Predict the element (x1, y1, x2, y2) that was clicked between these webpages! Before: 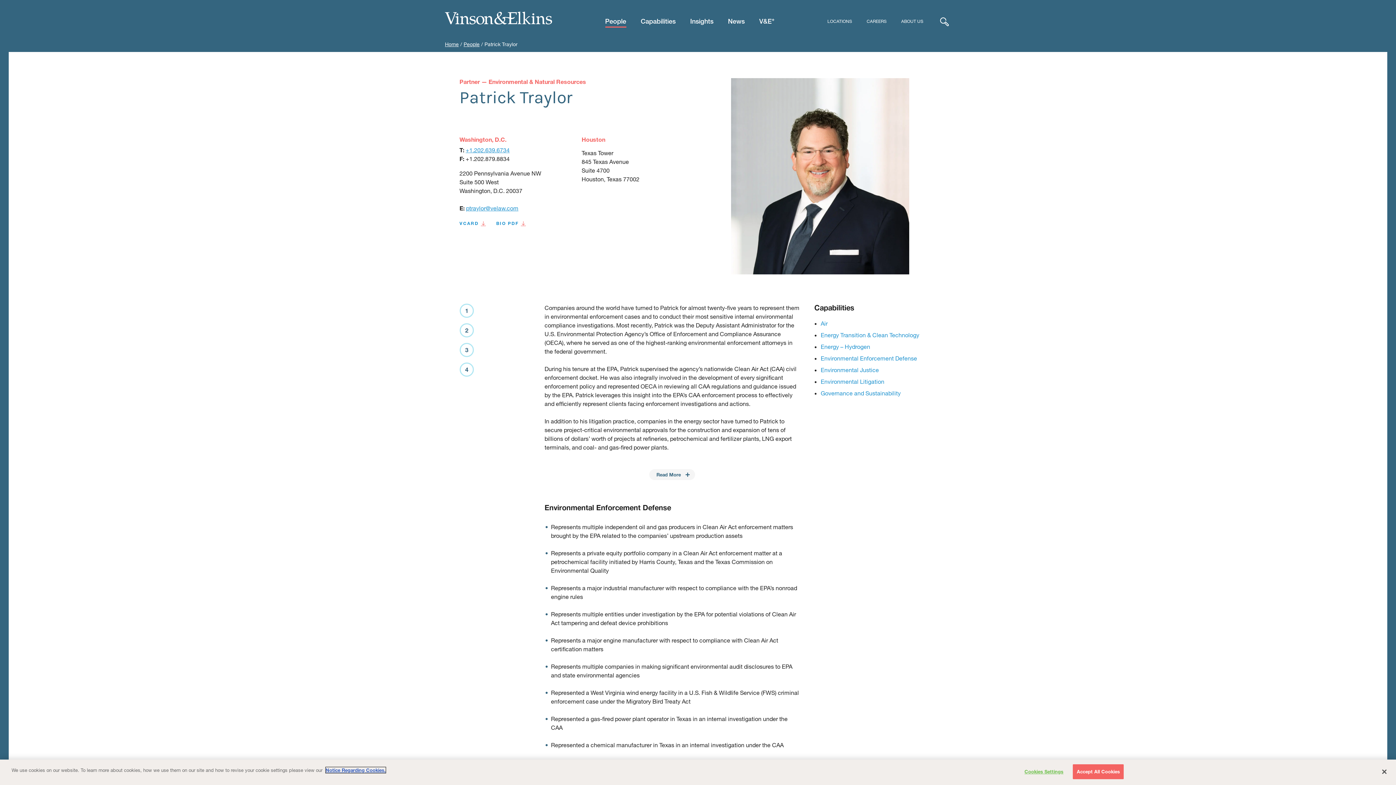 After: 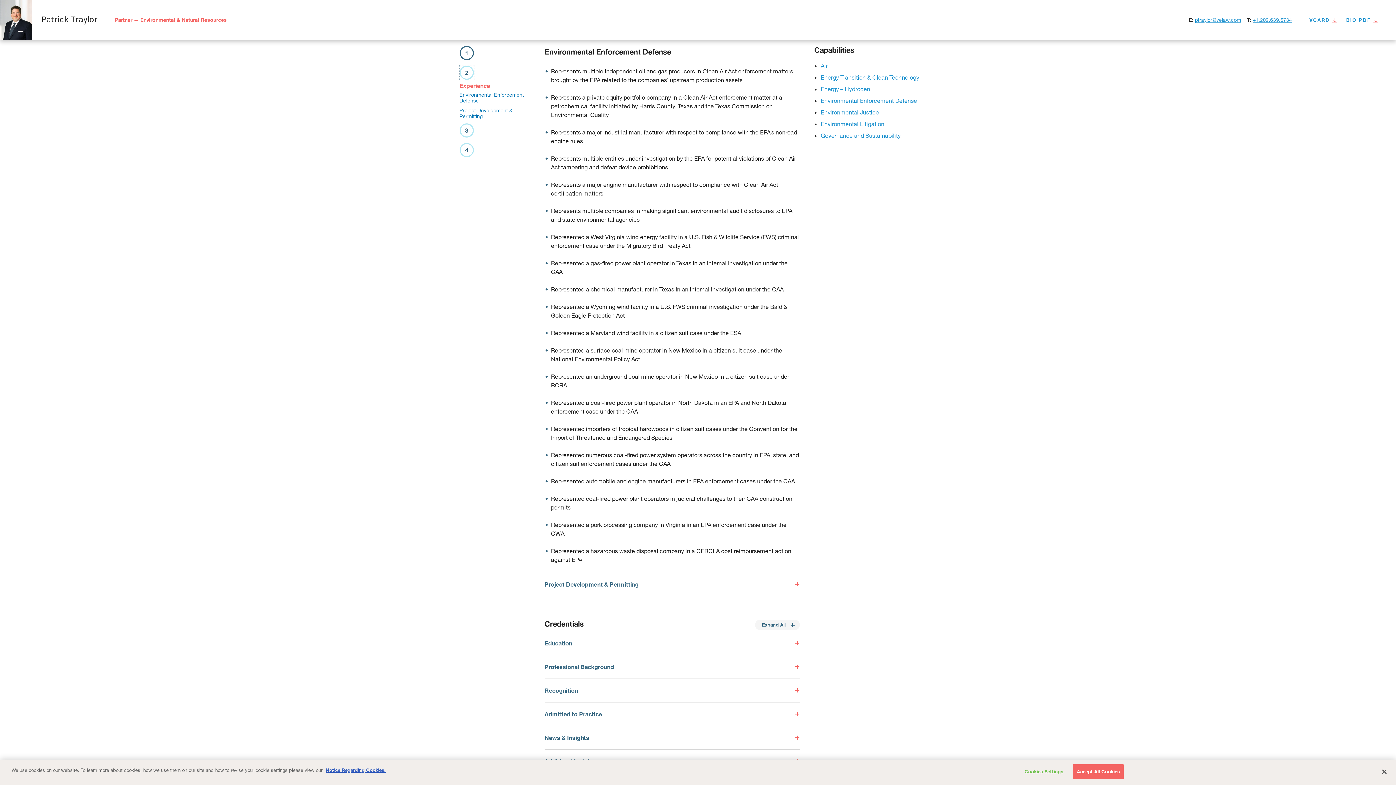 Action: label: 2 bbox: (459, 323, 474, 337)